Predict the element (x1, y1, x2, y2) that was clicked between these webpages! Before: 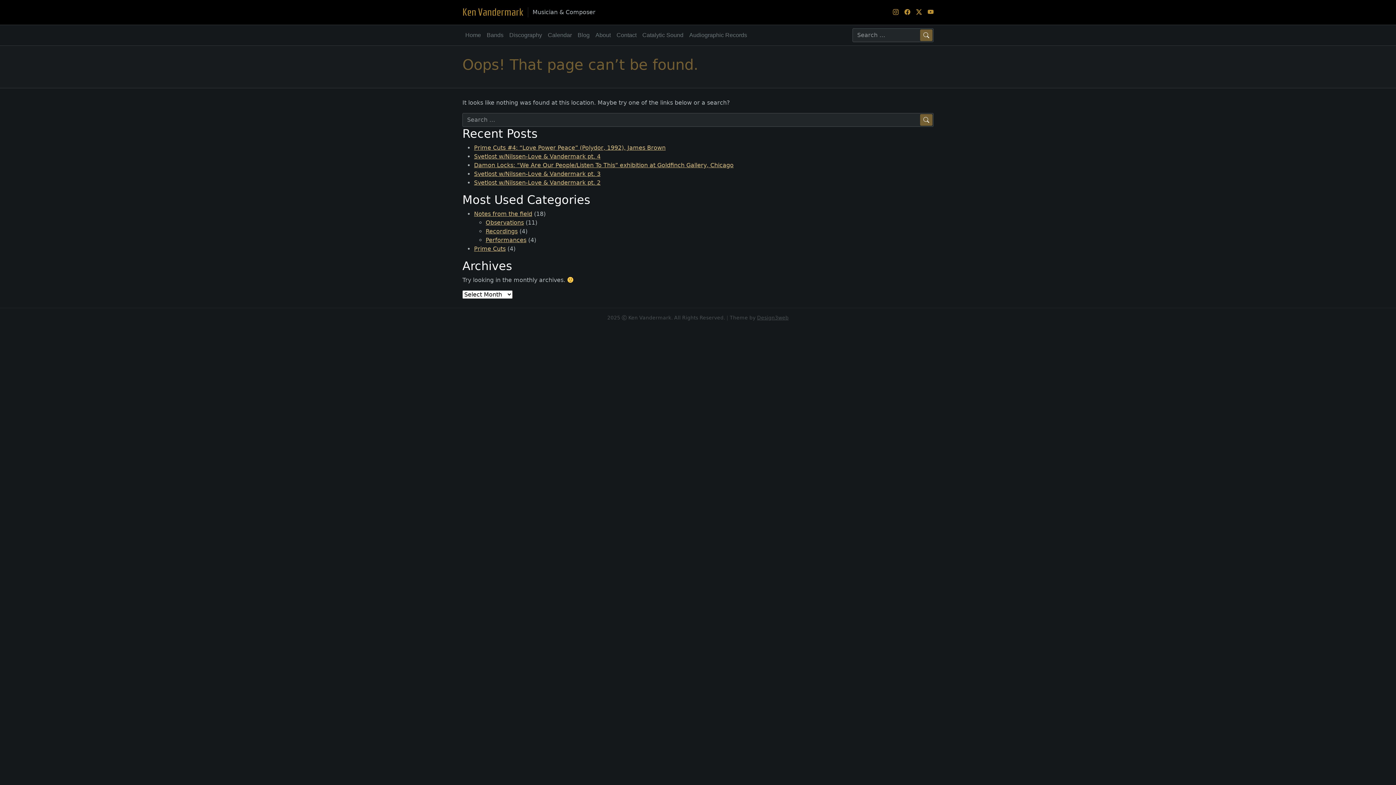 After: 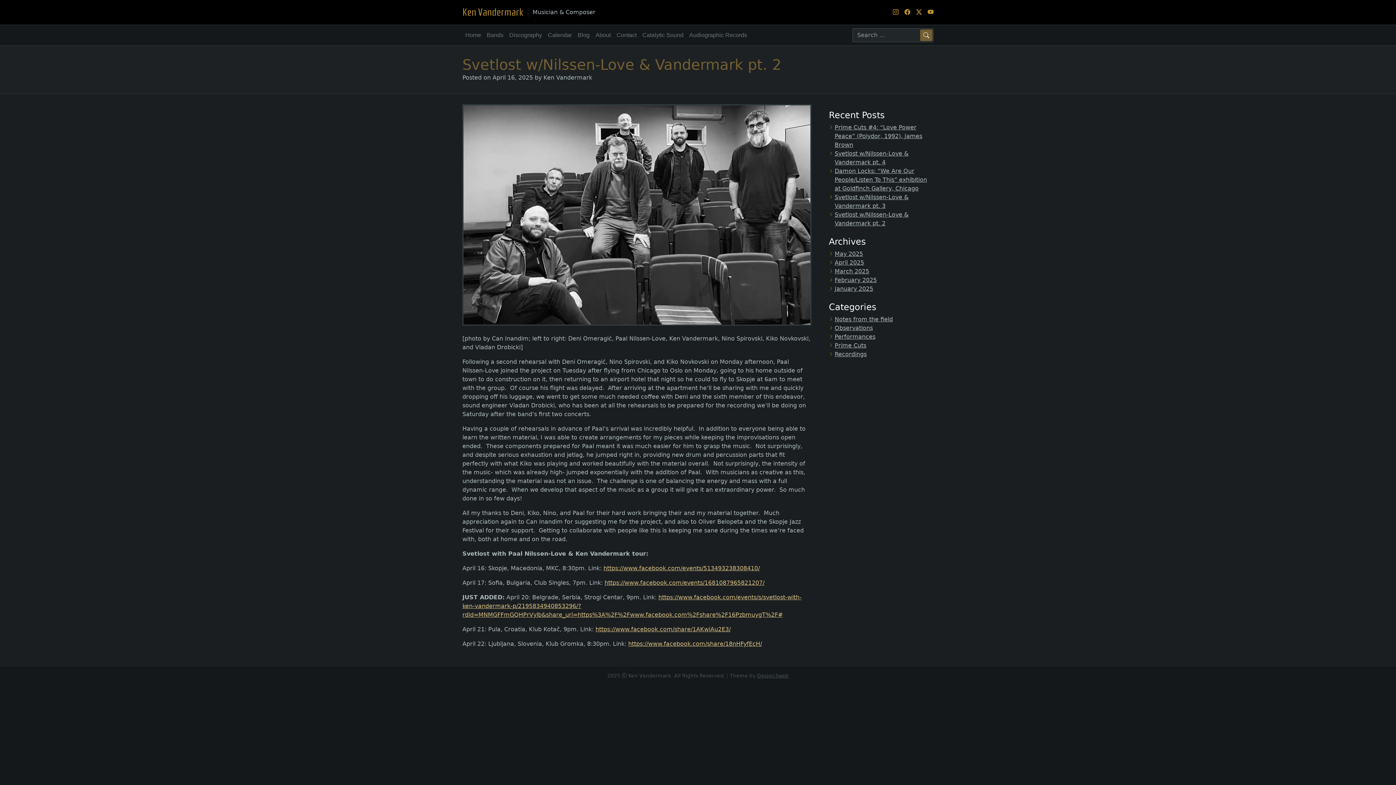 Action: label: Svetlost w/Nilssen-Love & Vandermark pt. 2 bbox: (474, 179, 600, 186)